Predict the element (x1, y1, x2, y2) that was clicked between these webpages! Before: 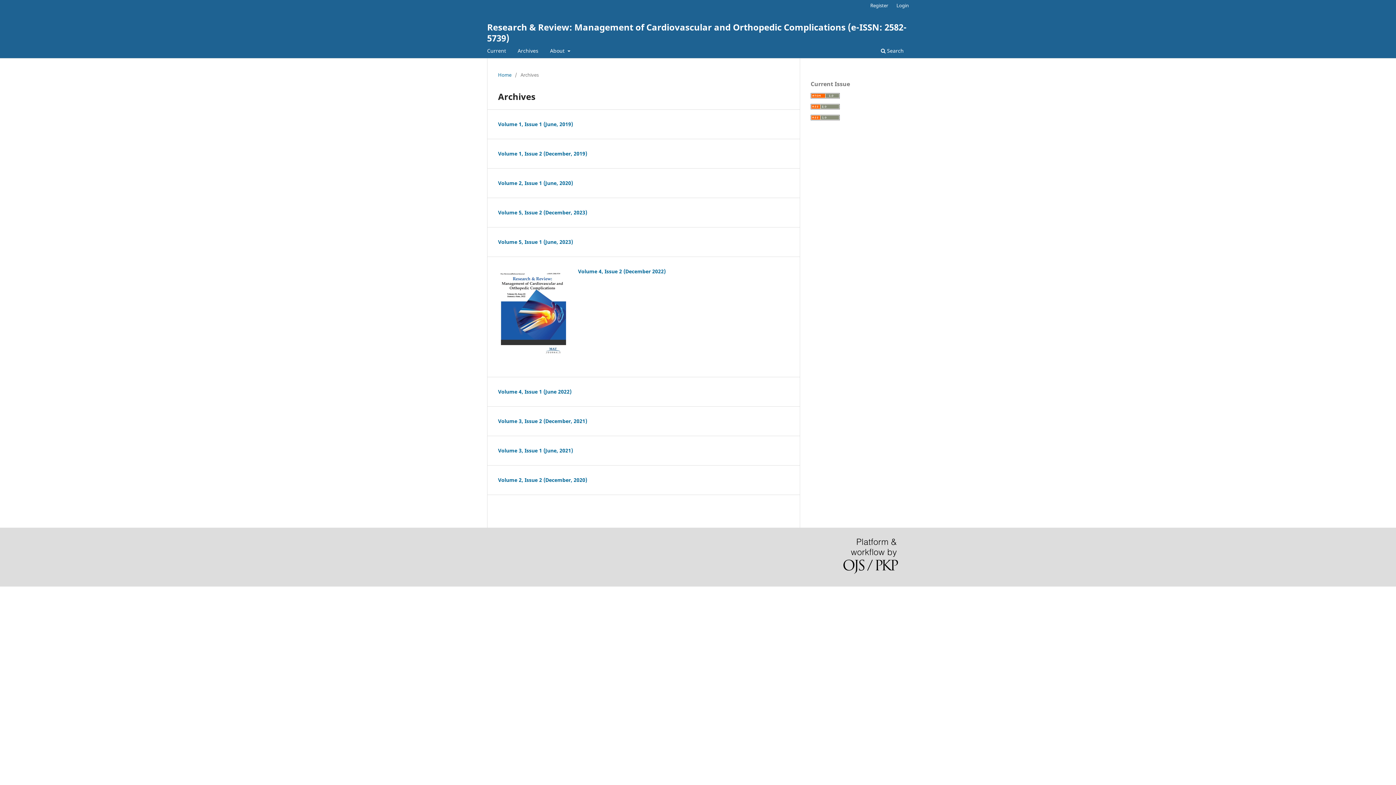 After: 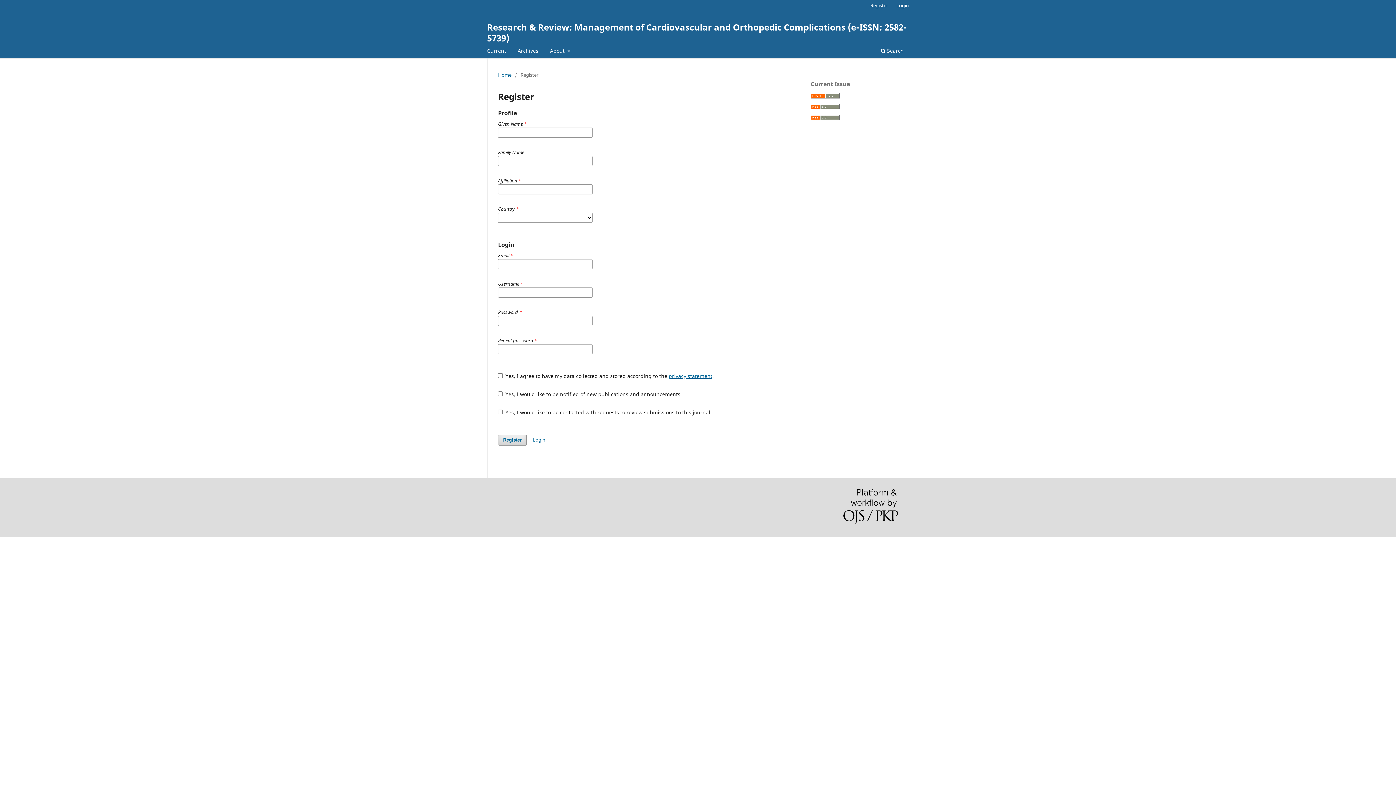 Action: bbox: (866, 0, 892, 10) label: Register